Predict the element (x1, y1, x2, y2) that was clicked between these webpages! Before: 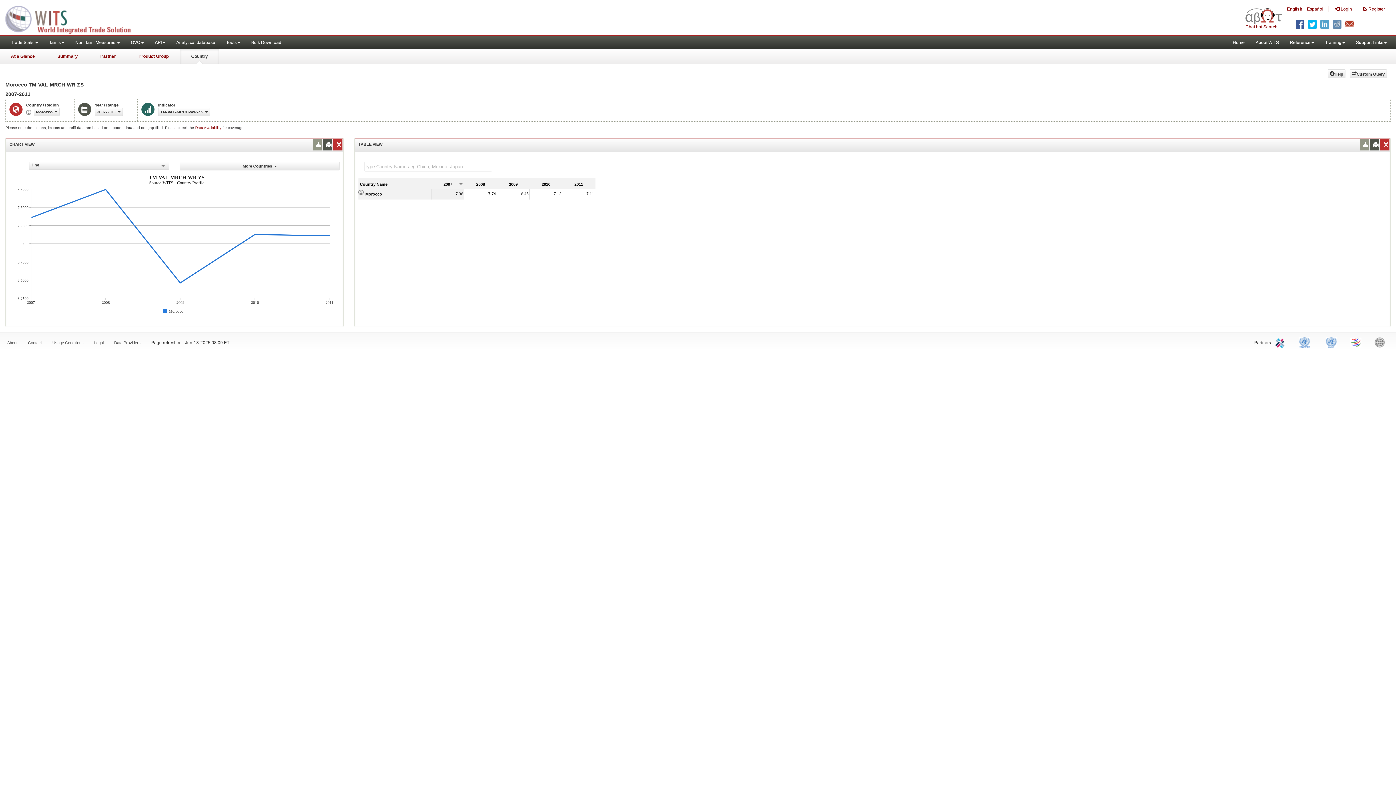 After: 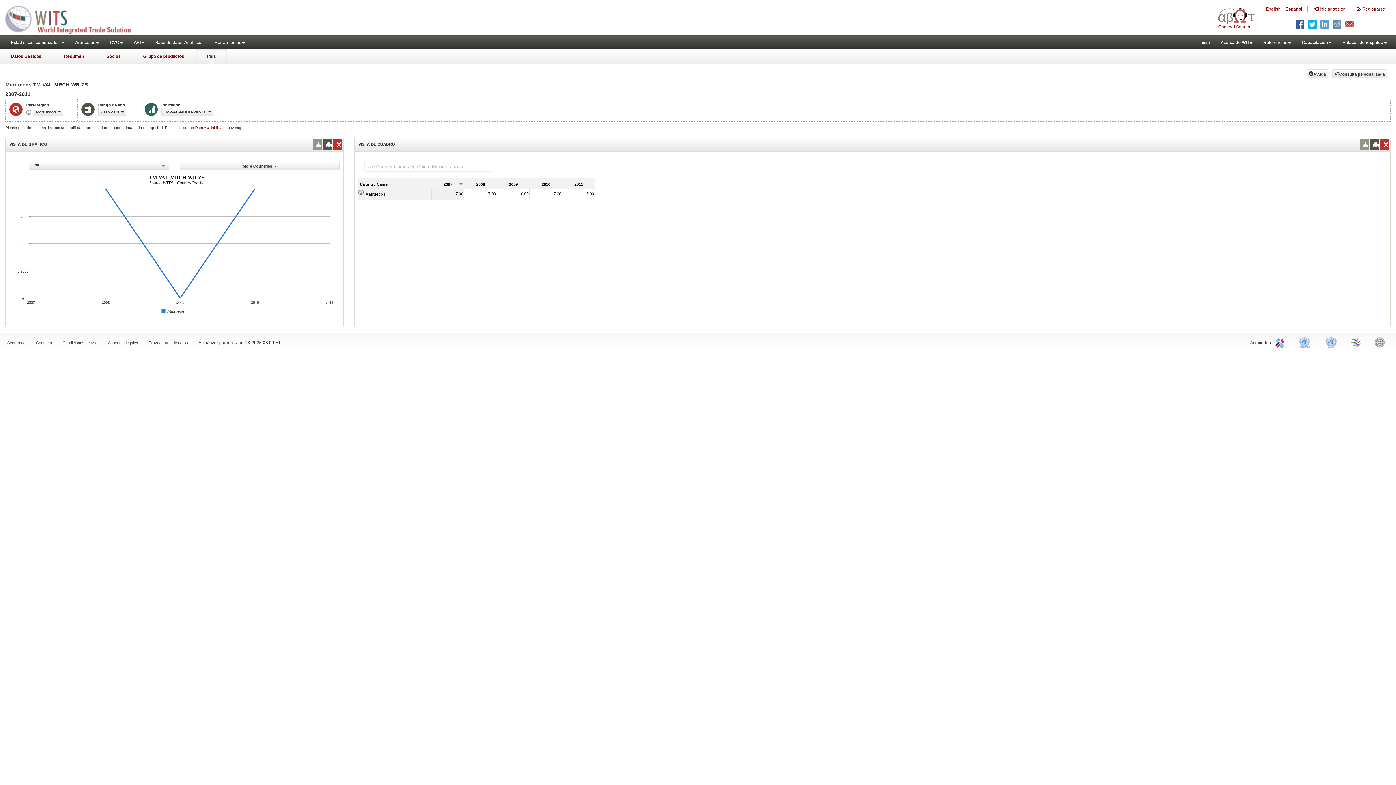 Action: label: Español bbox: (1307, 0, 1325, 18)